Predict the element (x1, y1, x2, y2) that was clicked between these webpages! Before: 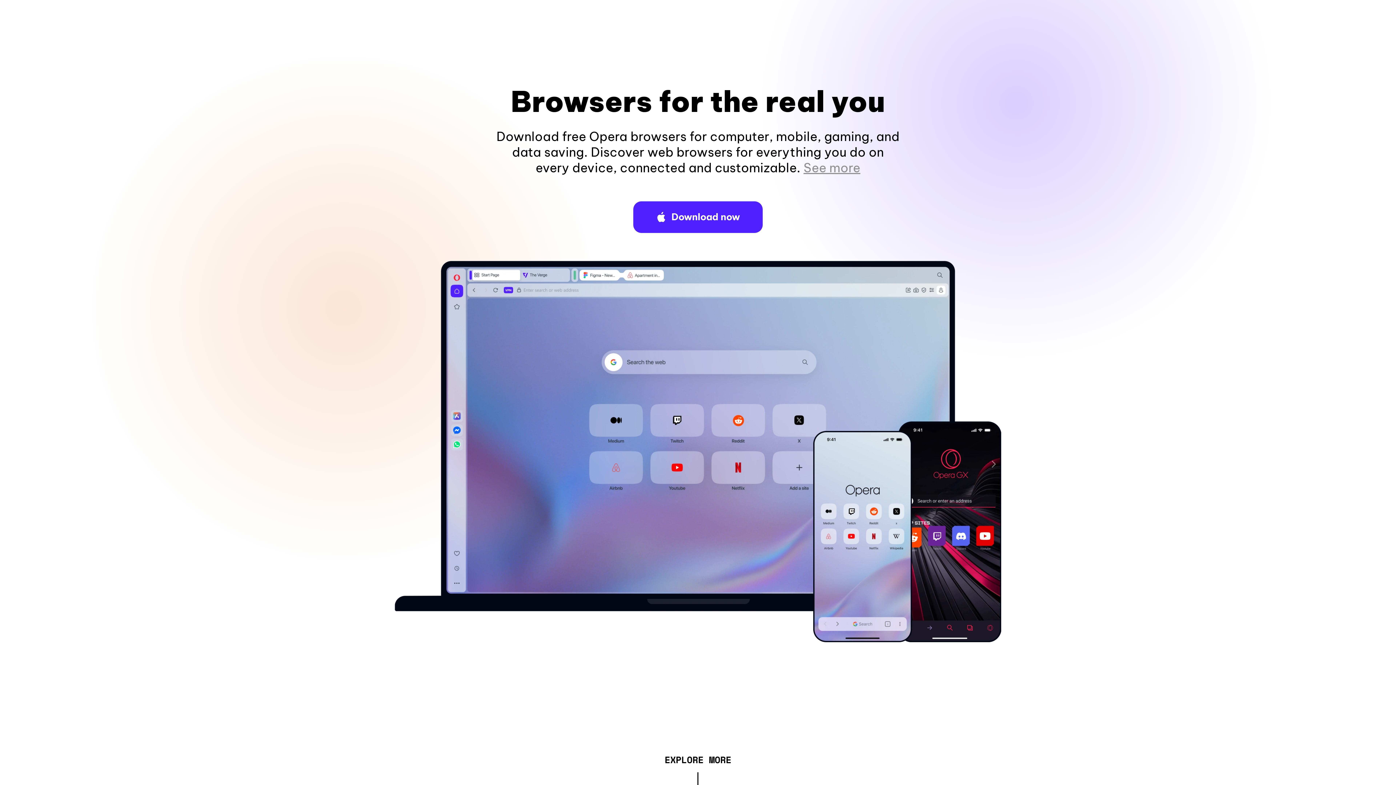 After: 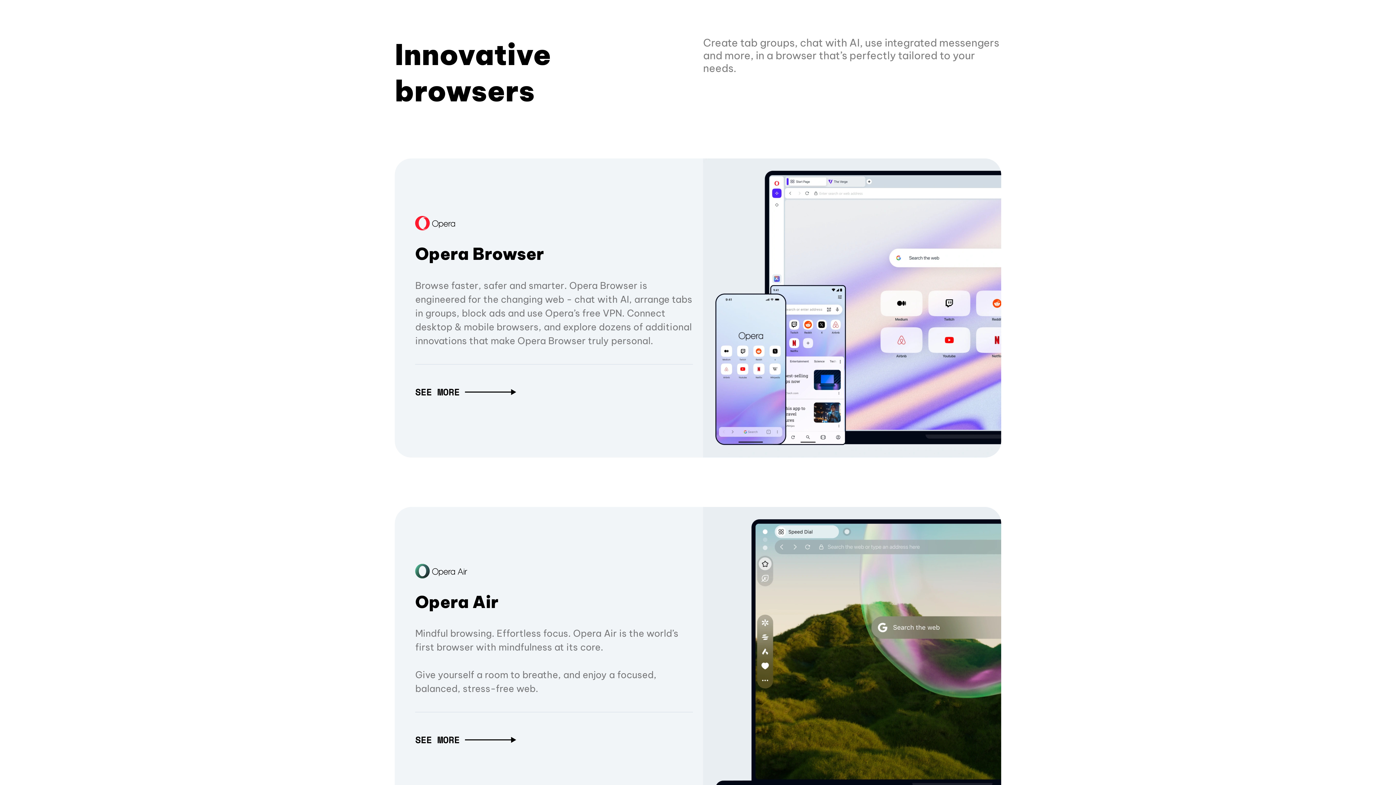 Action: label: EXPLORE MORE bbox: (664, 757, 731, 765)